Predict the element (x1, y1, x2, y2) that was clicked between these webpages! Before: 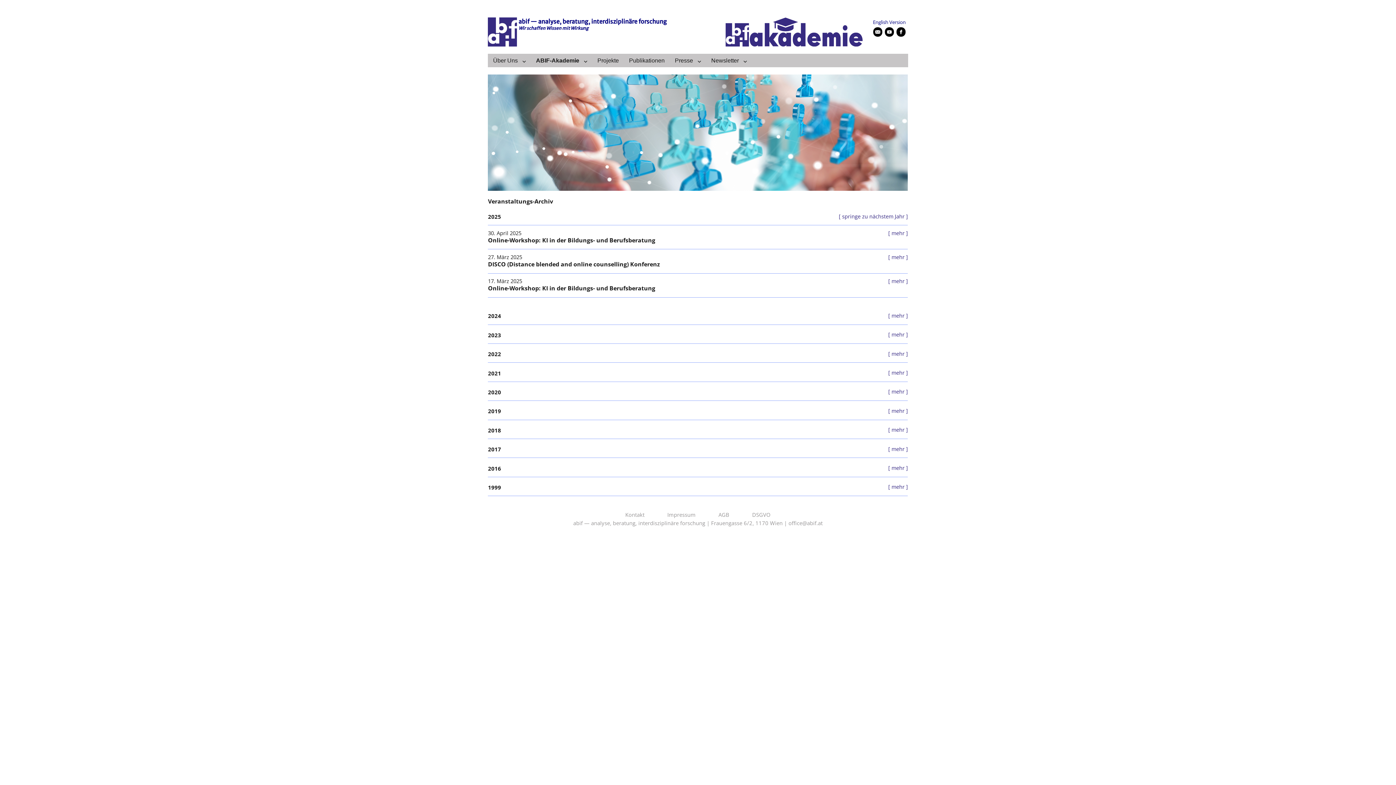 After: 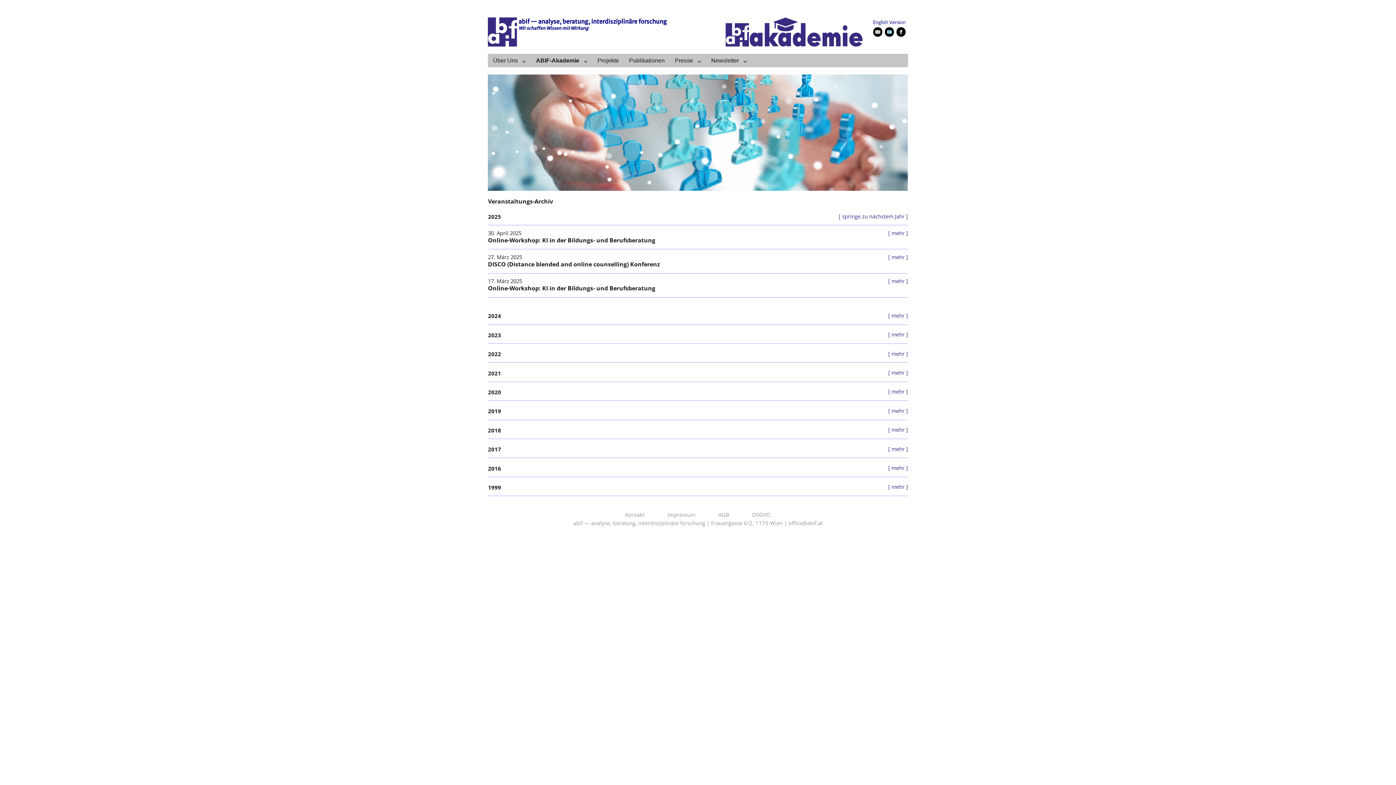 Action: label: YouTube bbox: (884, 27, 894, 36)